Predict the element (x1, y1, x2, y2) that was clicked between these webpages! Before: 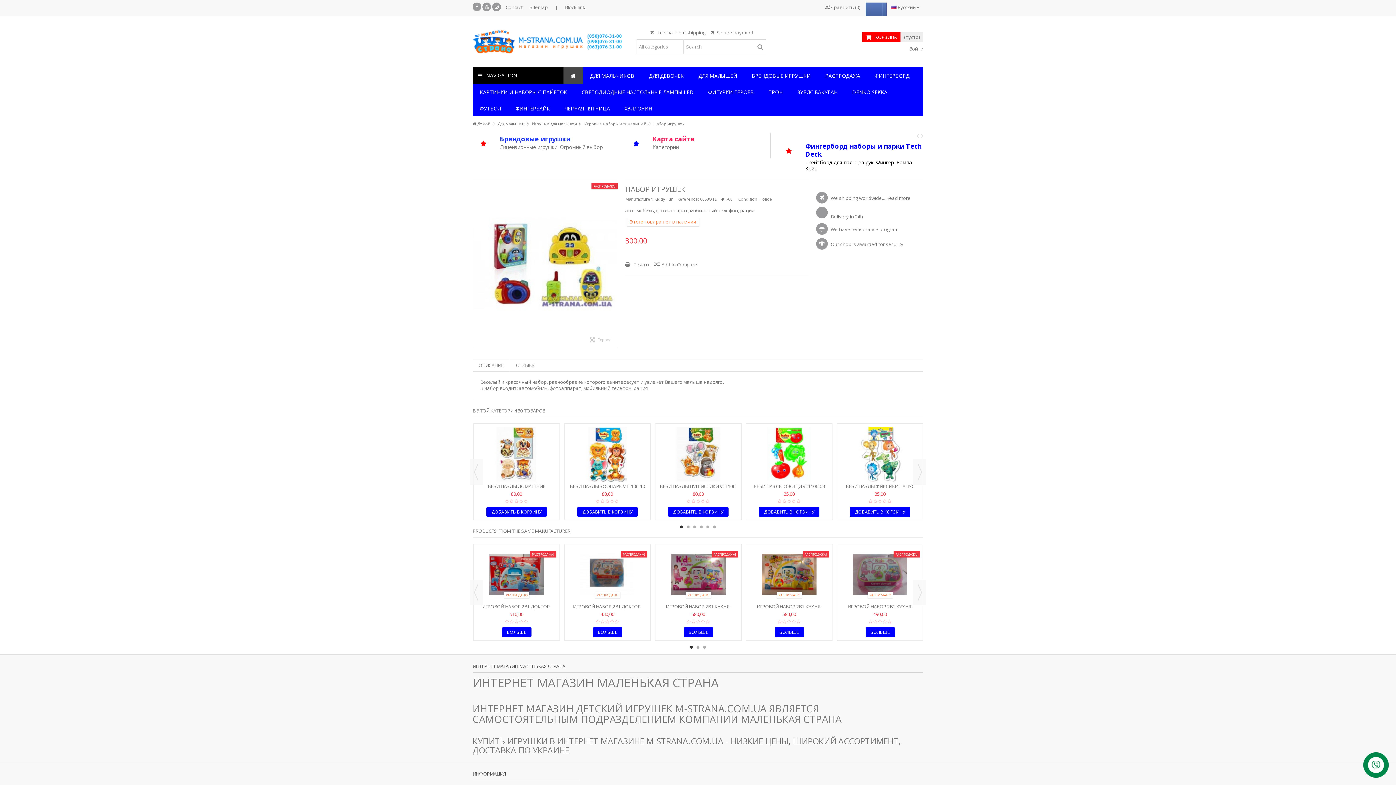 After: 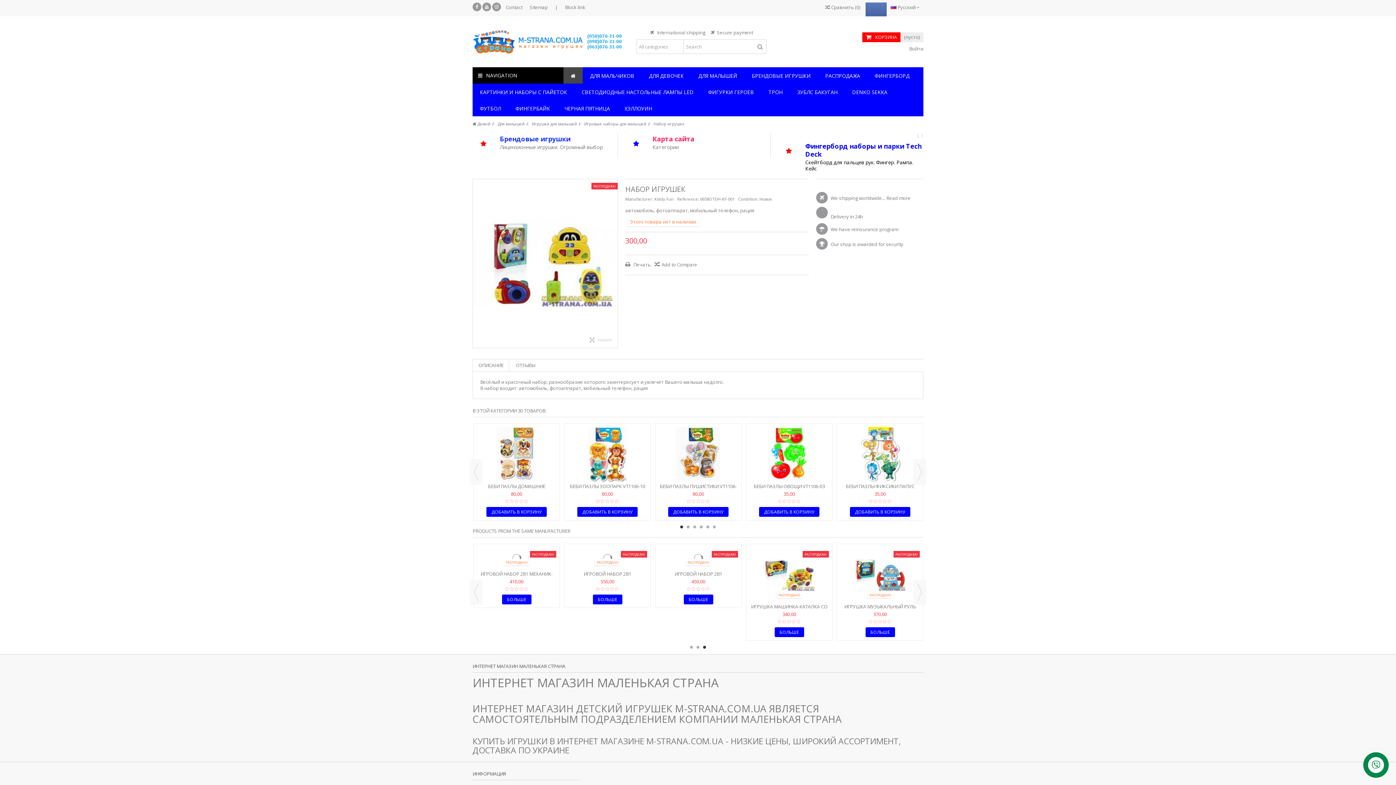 Action: bbox: (703, 646, 706, 649) label: 3